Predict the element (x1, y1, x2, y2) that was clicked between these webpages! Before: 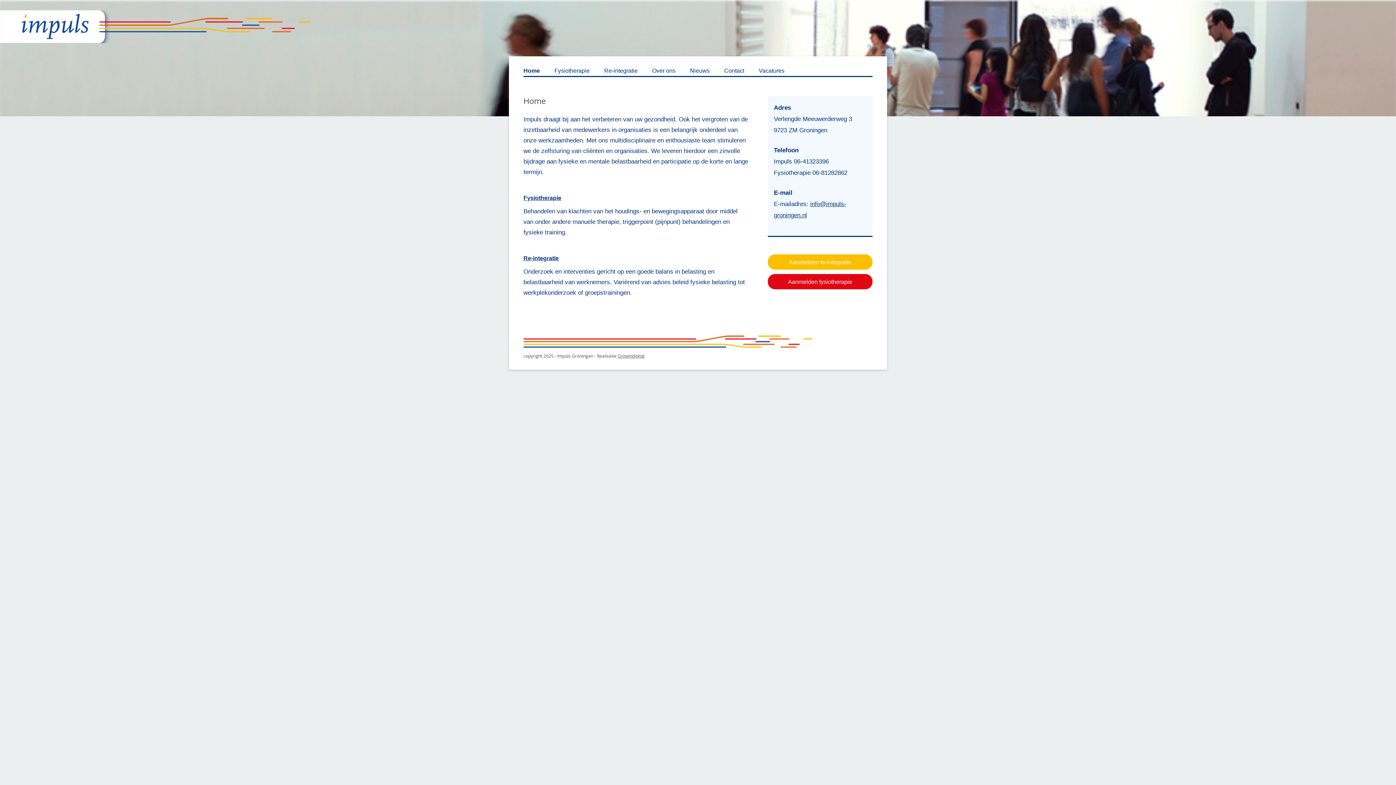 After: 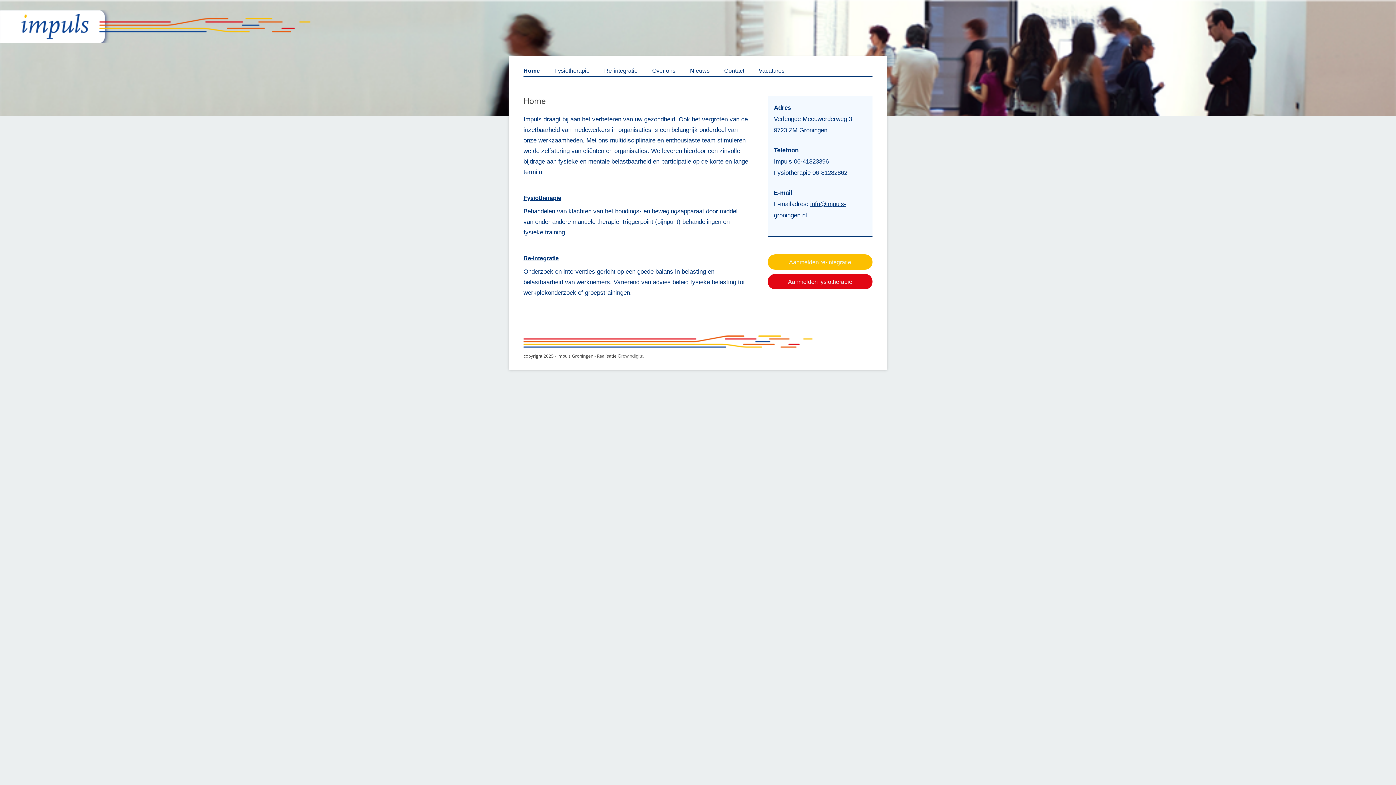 Action: bbox: (0, 38, 313, 44)